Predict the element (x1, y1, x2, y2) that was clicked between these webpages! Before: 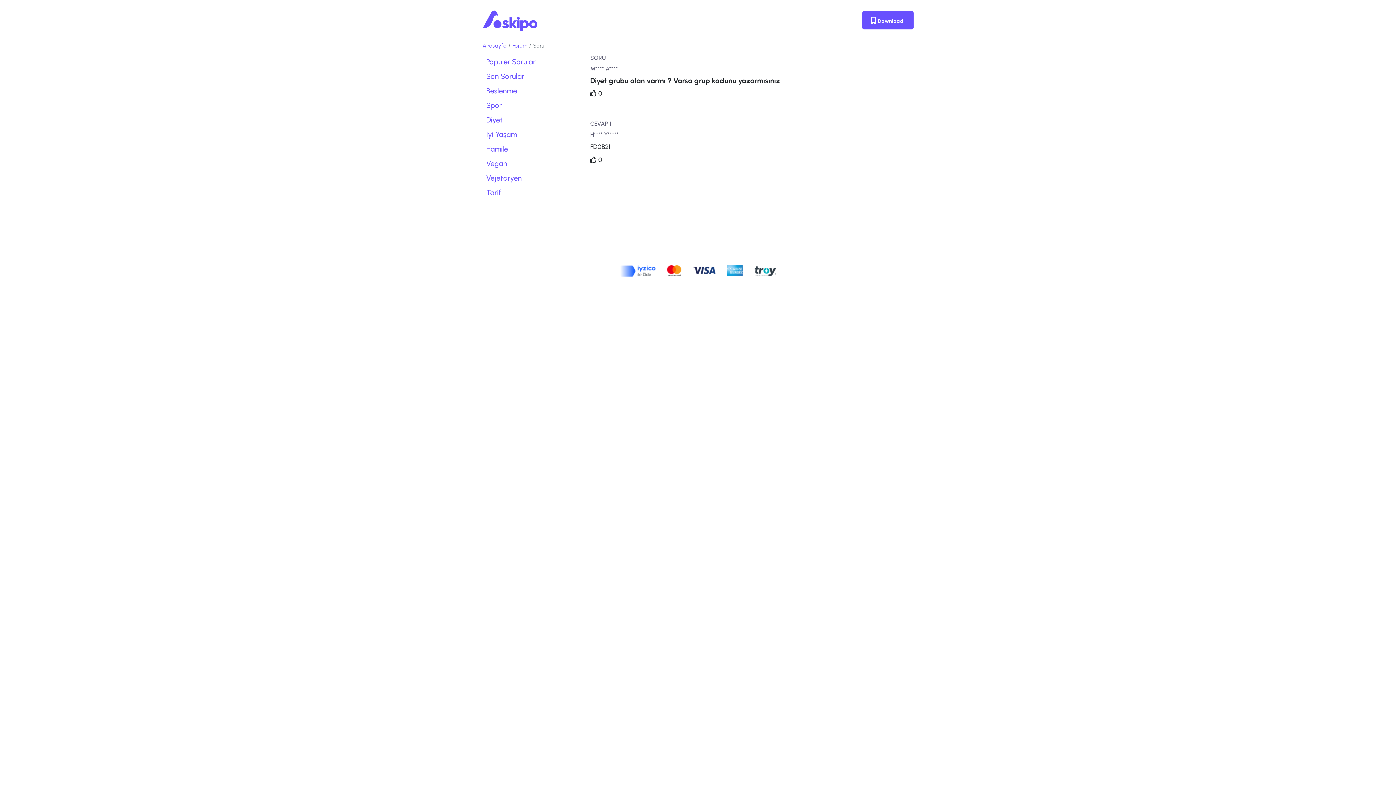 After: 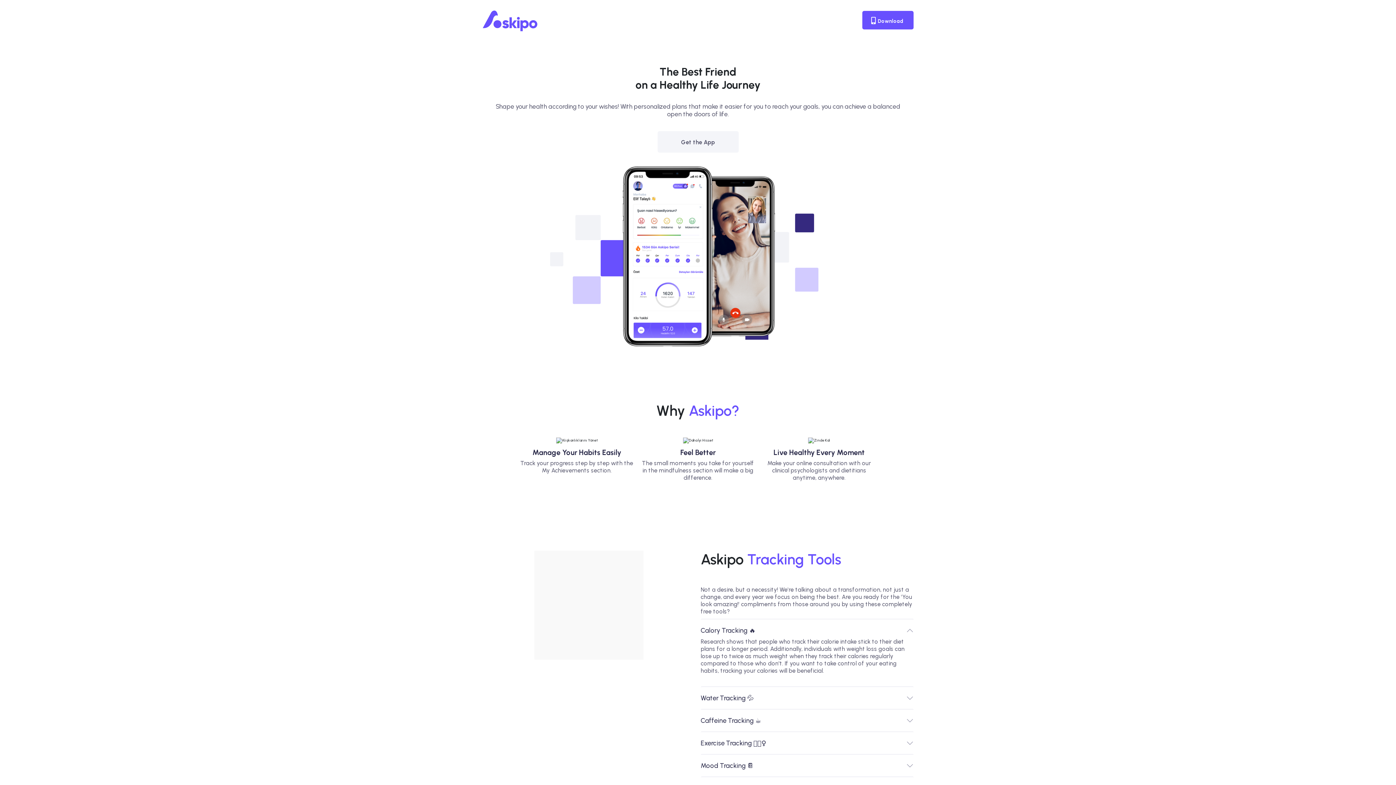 Action: bbox: (482, 18, 537, 22)